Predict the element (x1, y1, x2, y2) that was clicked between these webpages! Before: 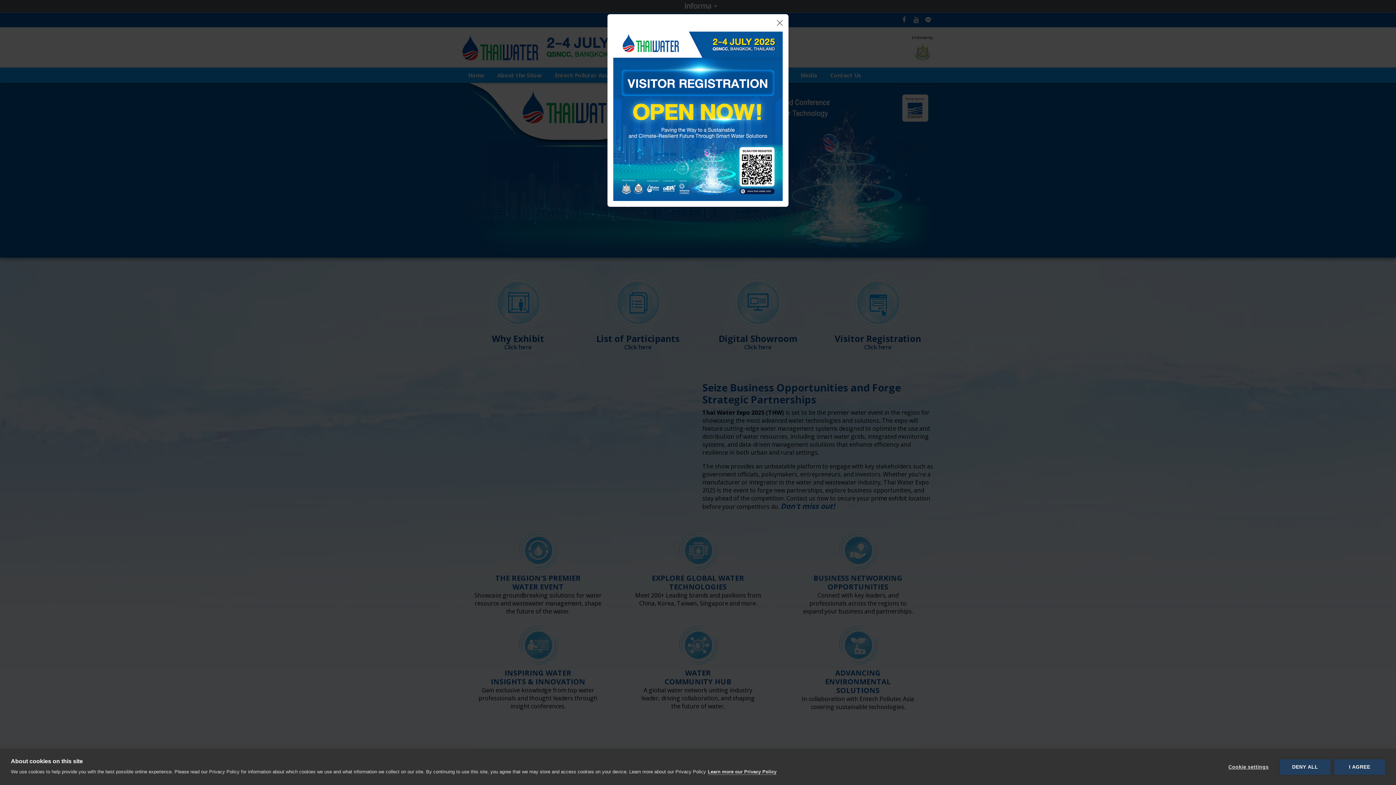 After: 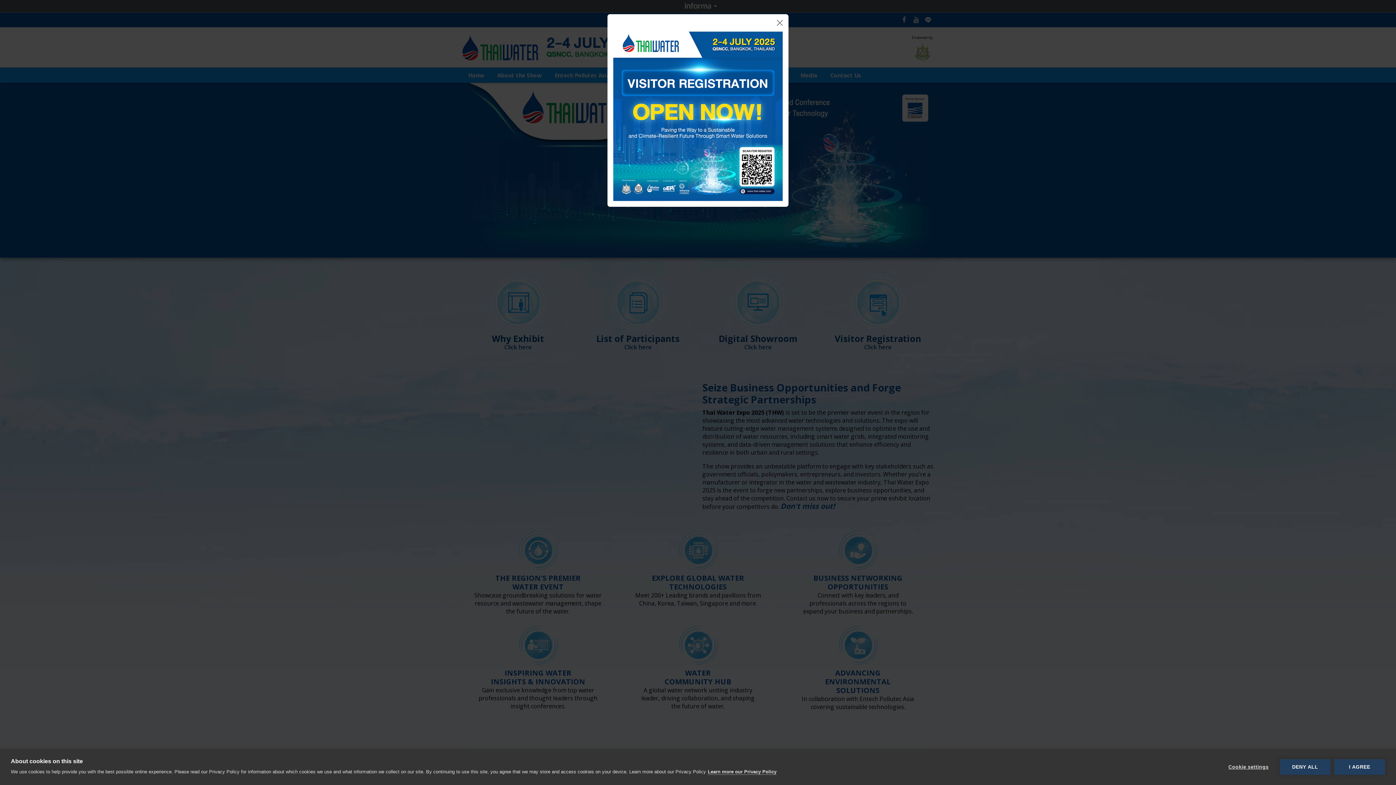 Action: bbox: (613, 31, 782, 201)